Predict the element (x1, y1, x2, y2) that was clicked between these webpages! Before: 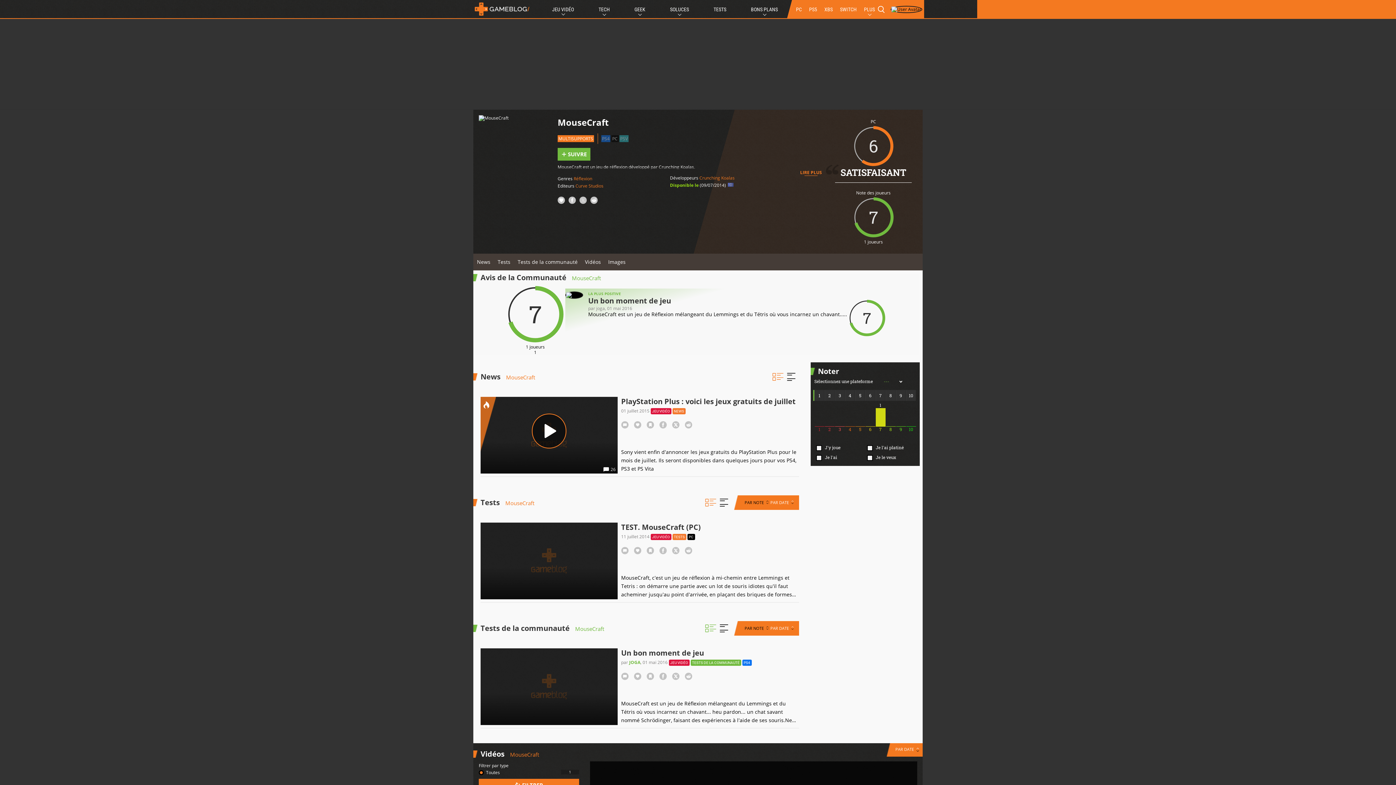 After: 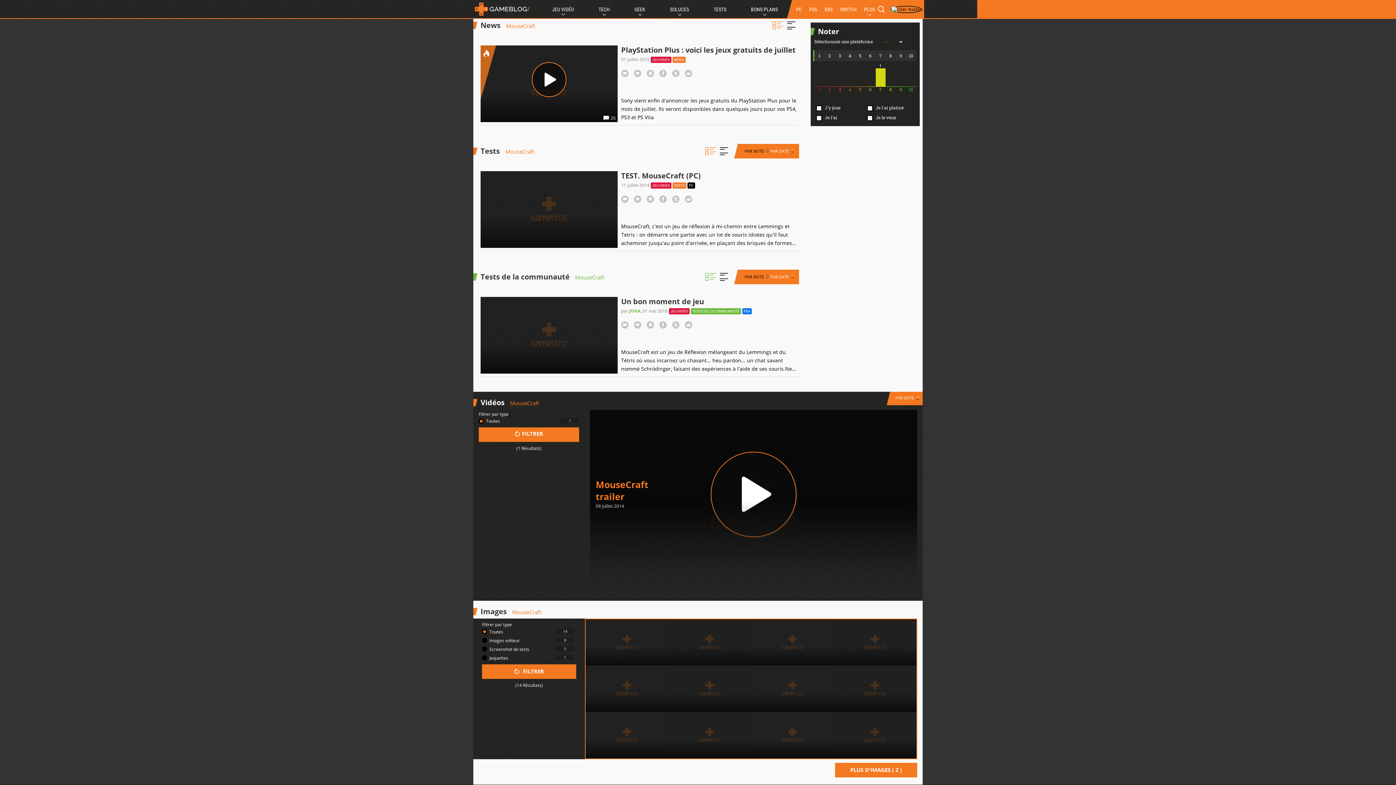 Action: bbox: (473, 253, 494, 270) label: News